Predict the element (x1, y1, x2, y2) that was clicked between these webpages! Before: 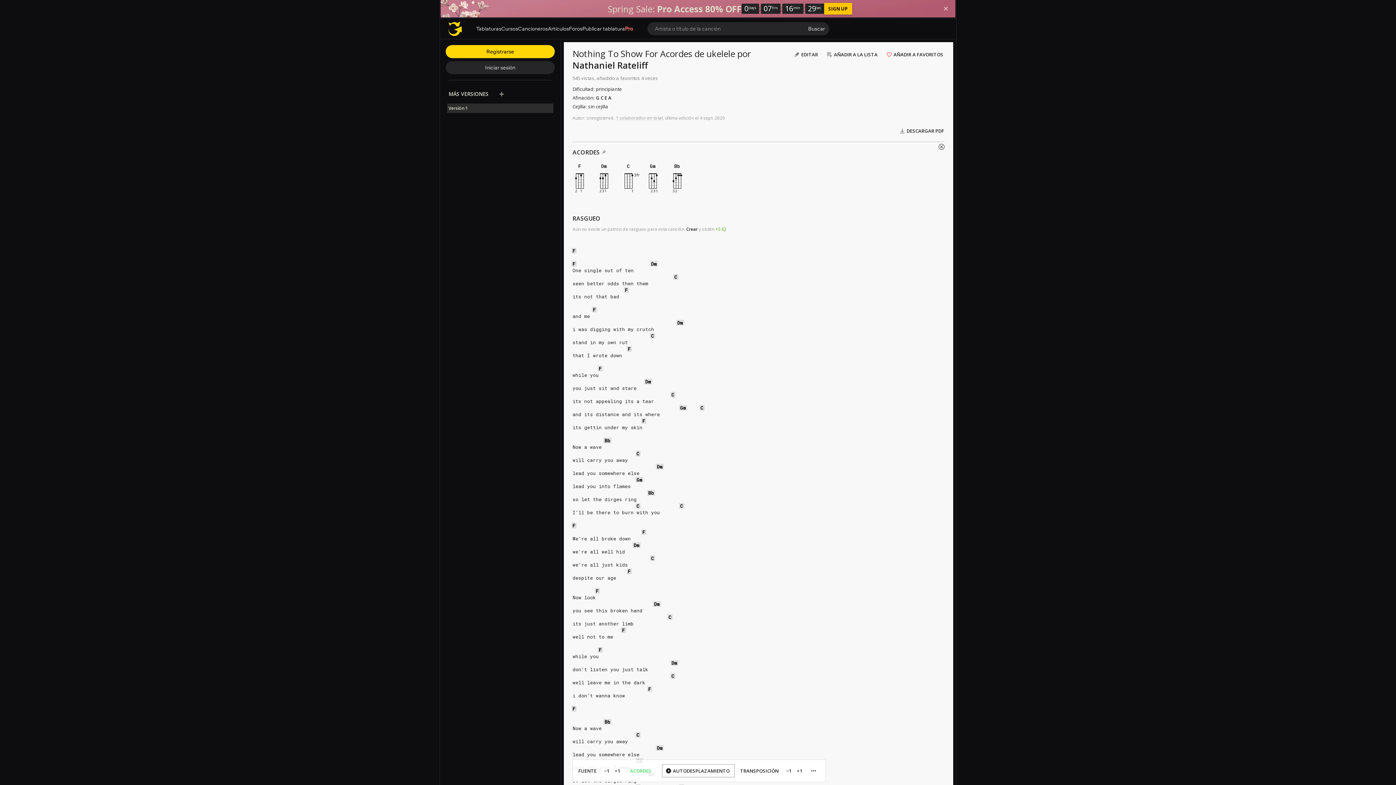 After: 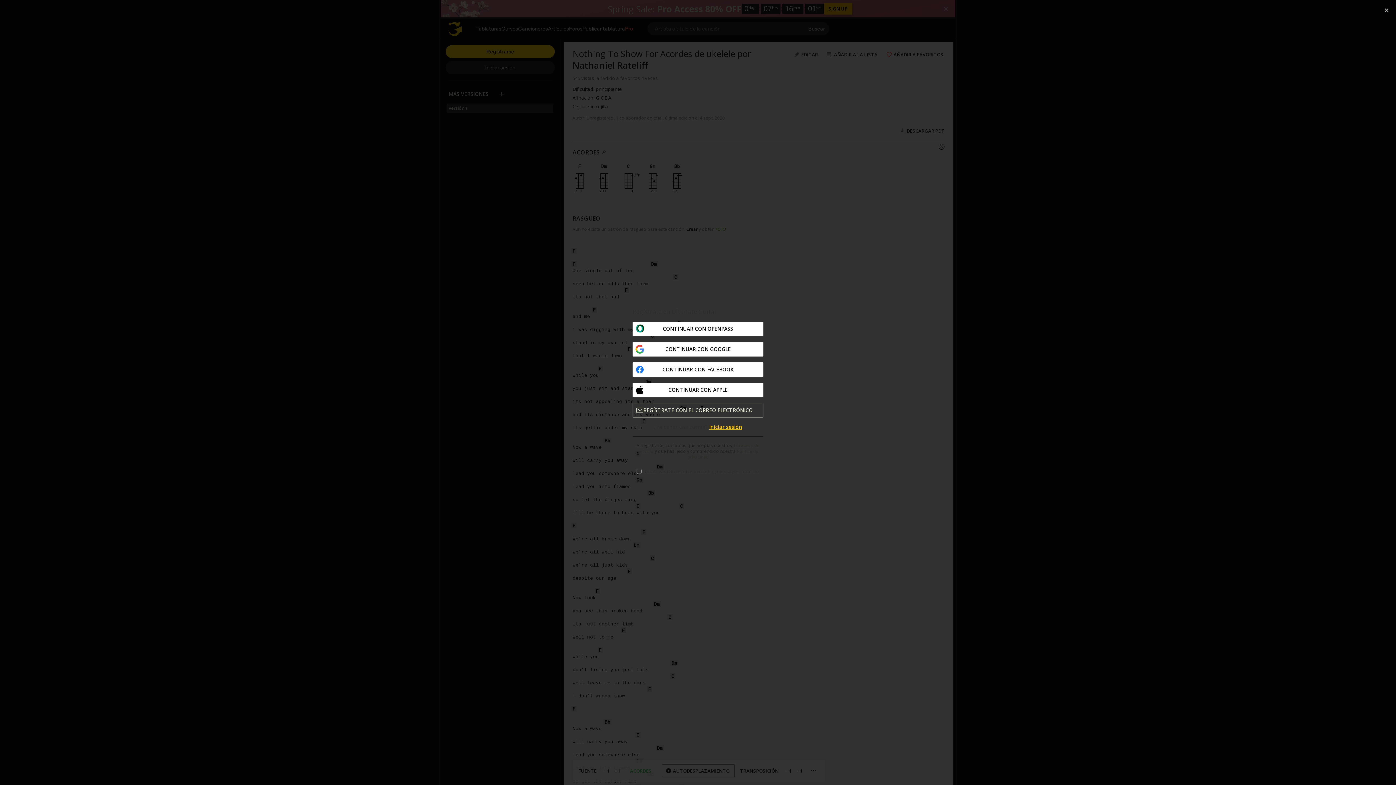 Action: label: Registrarse bbox: (445, 45, 554, 58)